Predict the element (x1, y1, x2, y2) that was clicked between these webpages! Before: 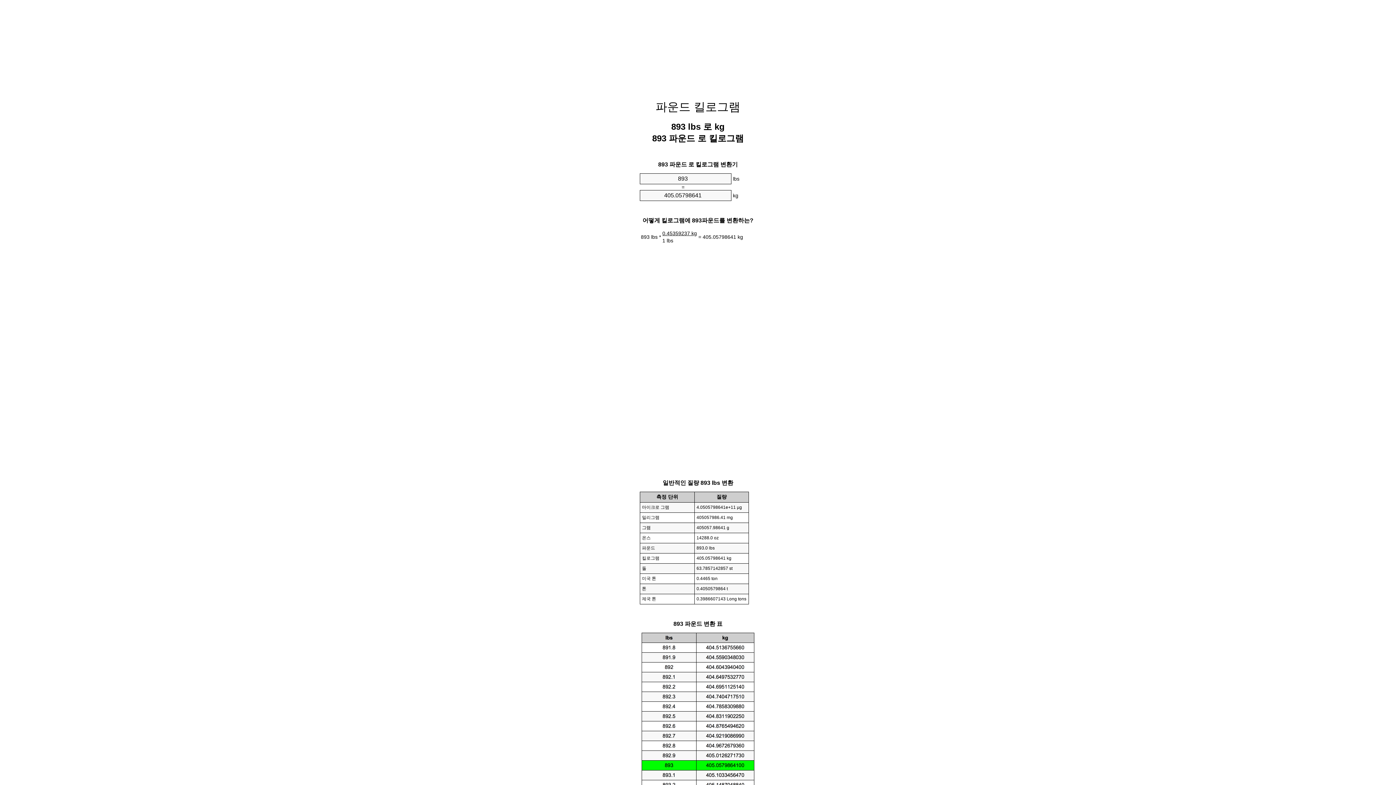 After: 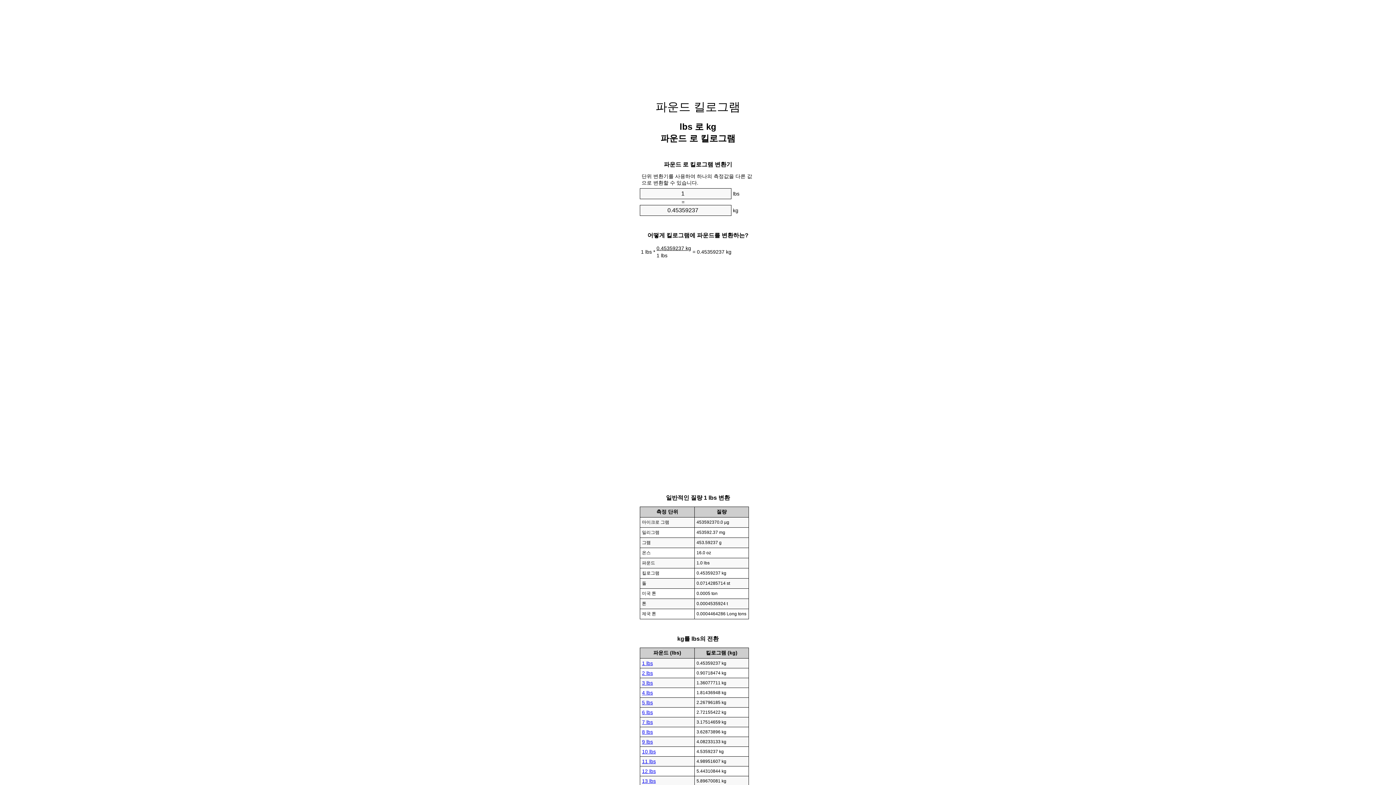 Action: bbox: (655, 100, 740, 113) label: 파운드 킬로그램